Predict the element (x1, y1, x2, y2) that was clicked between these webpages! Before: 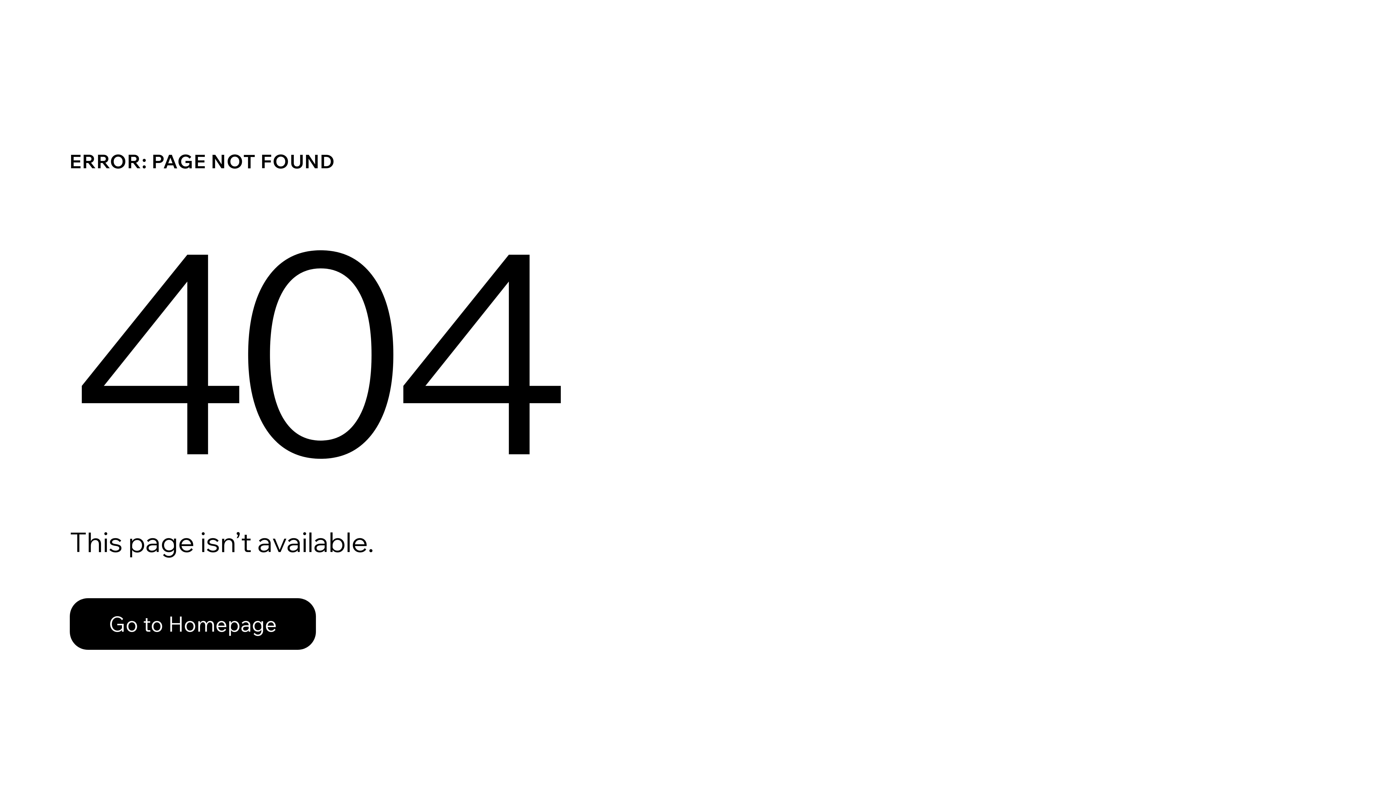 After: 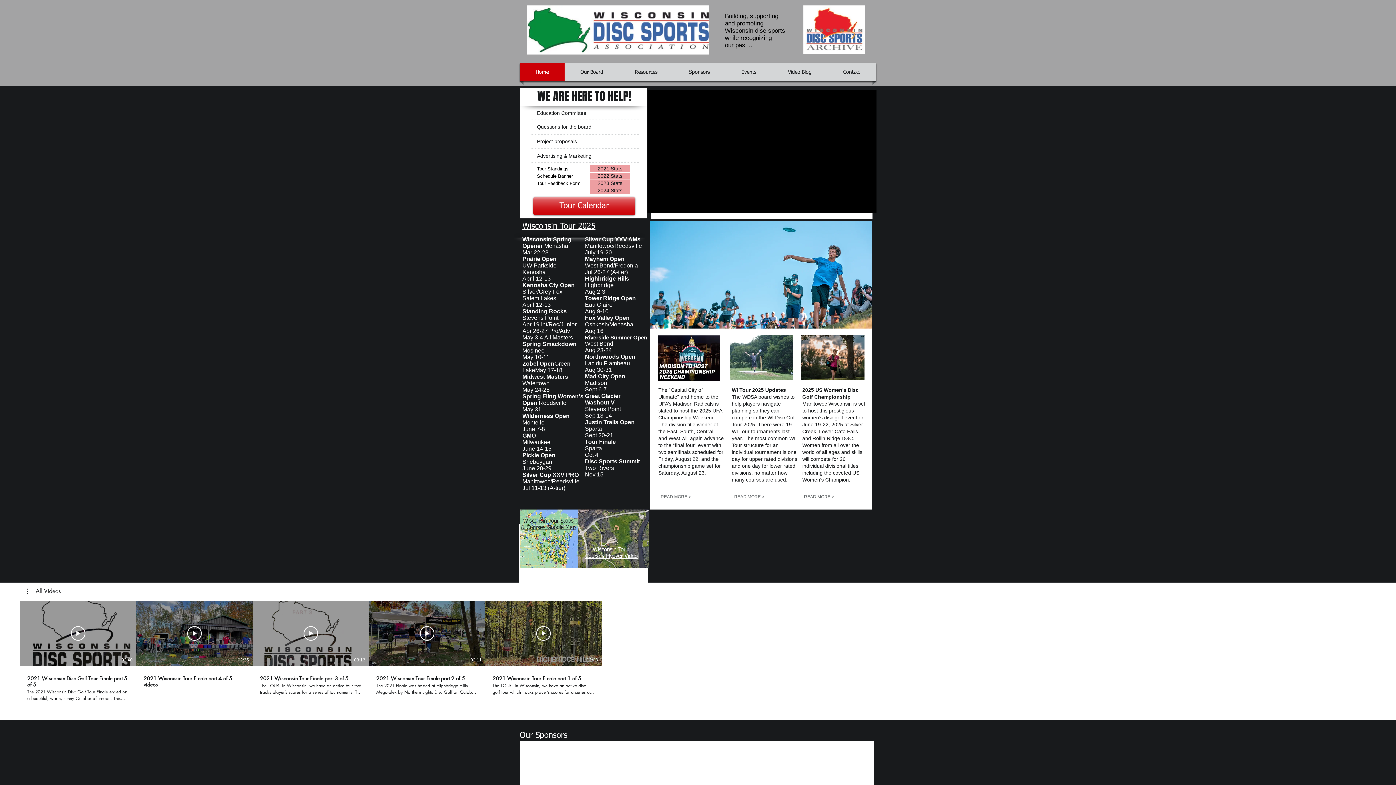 Action: label: Go to Homepage bbox: (69, 598, 316, 650)